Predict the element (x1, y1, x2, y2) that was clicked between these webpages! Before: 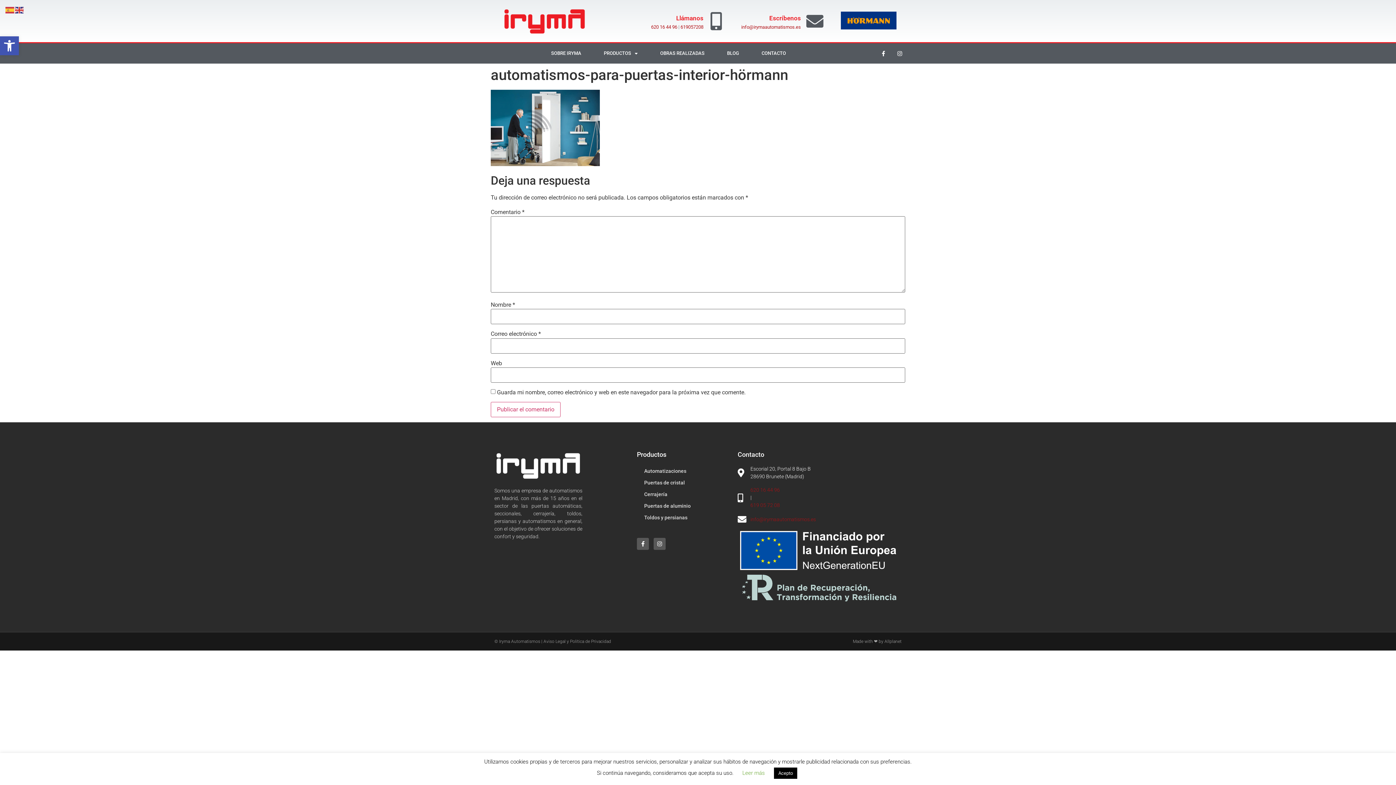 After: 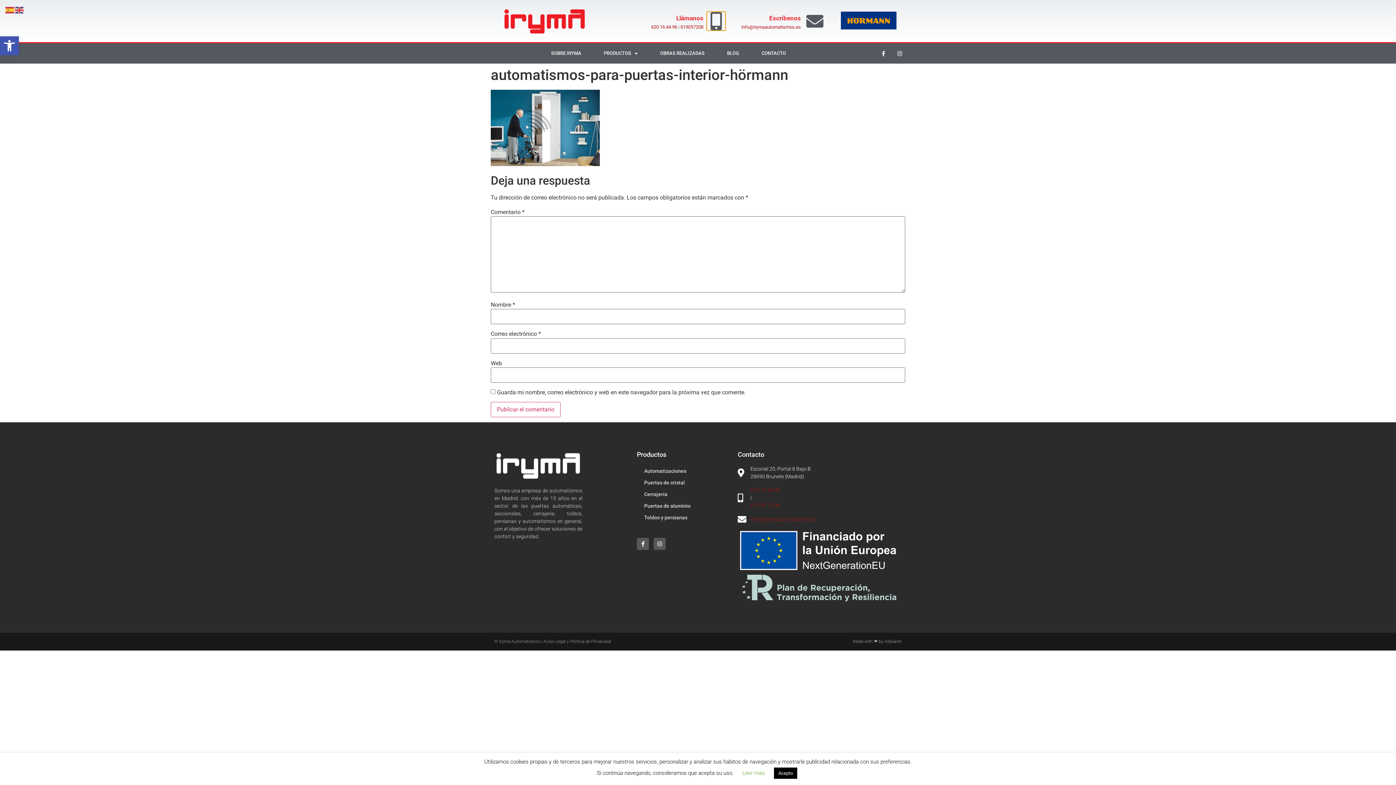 Action: label: Llámanos bbox: (707, 12, 725, 30)